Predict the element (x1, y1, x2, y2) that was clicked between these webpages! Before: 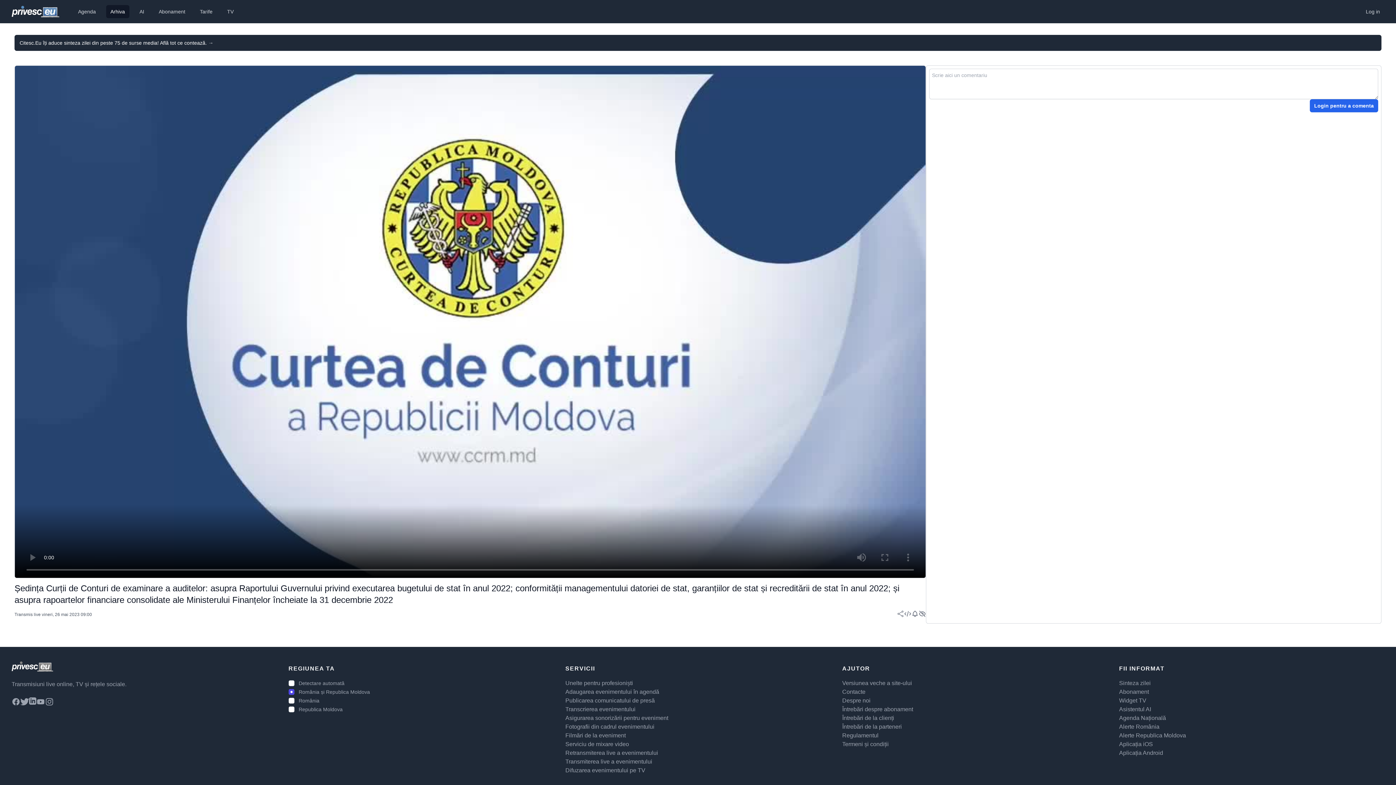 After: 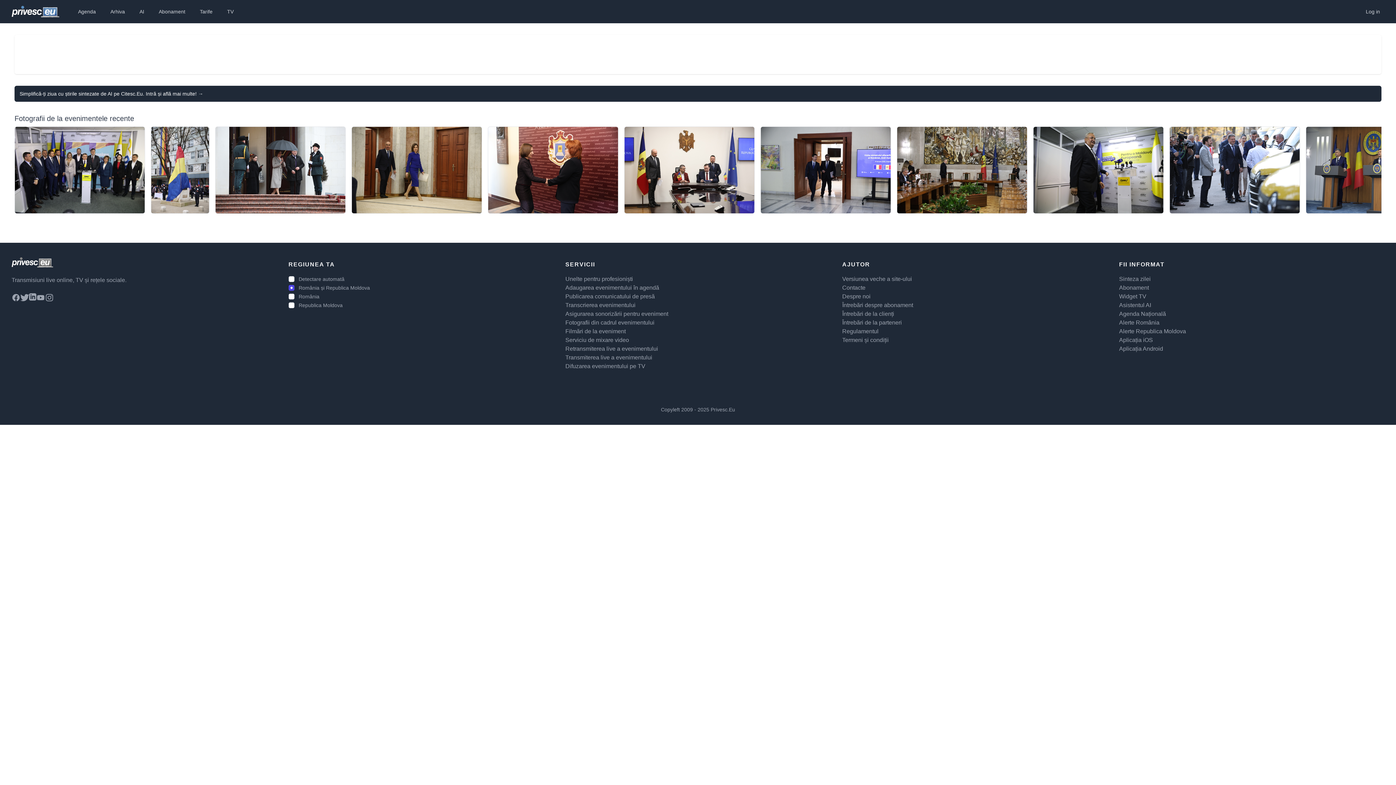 Action: bbox: (11, 5, 59, 17)